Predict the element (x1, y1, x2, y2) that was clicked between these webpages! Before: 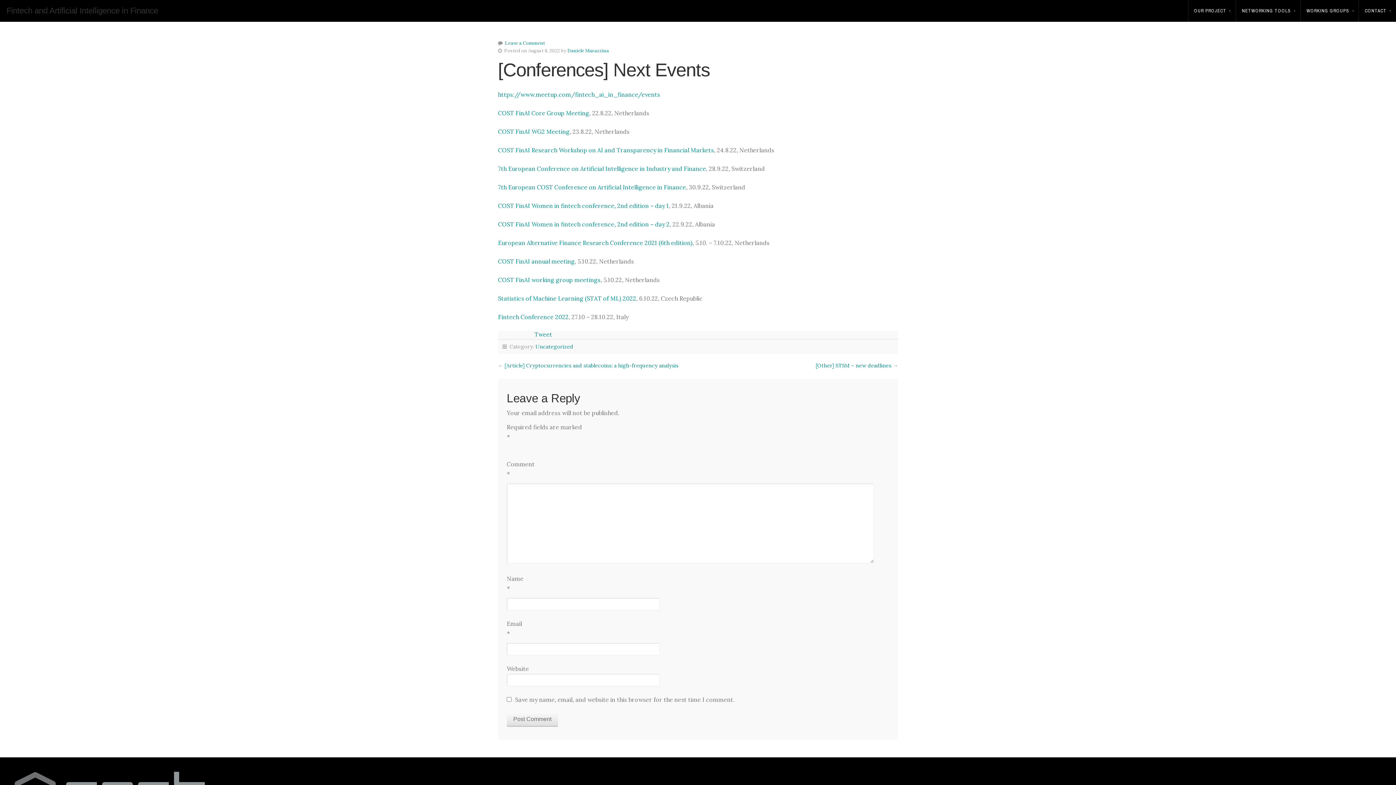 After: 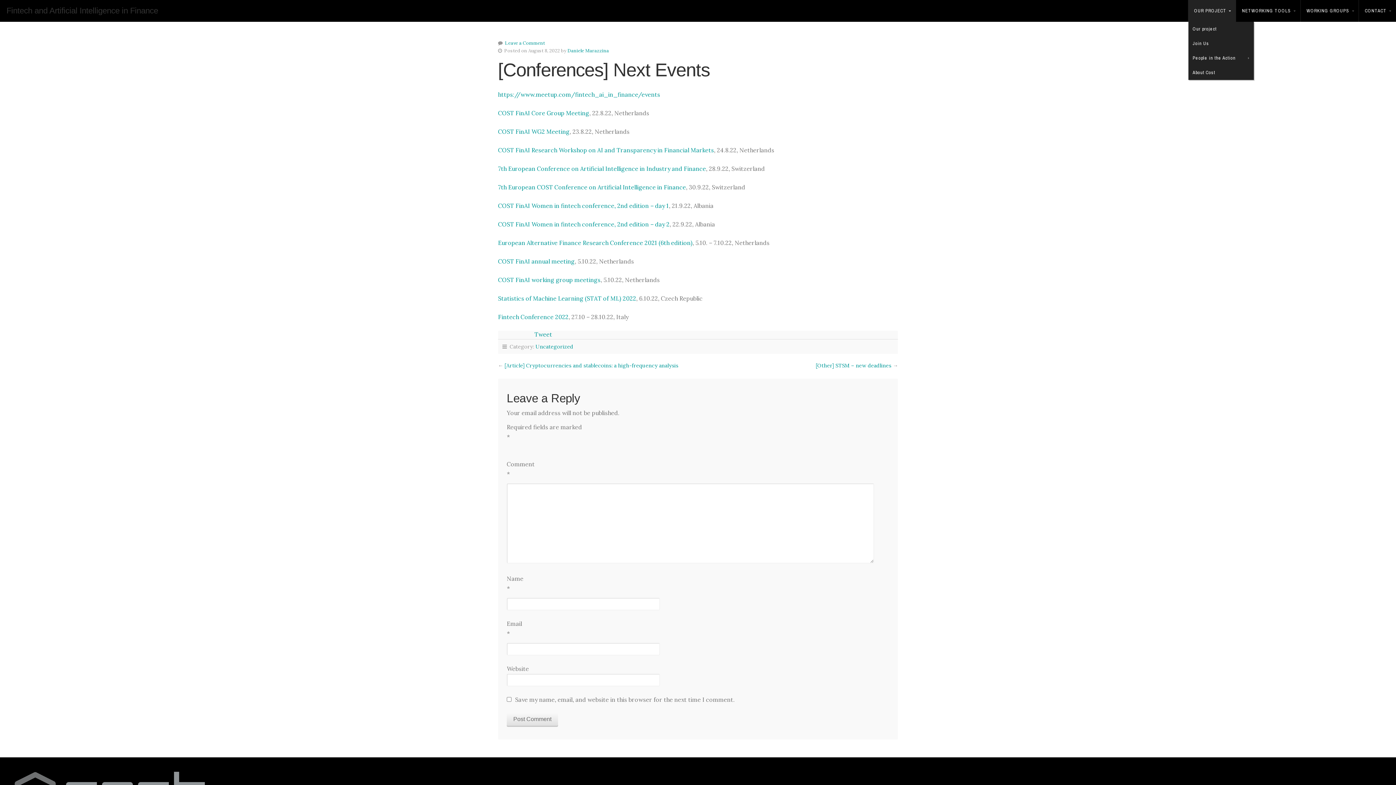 Action: label: OUR PROJECT bbox: (1188, 0, 1236, 21)